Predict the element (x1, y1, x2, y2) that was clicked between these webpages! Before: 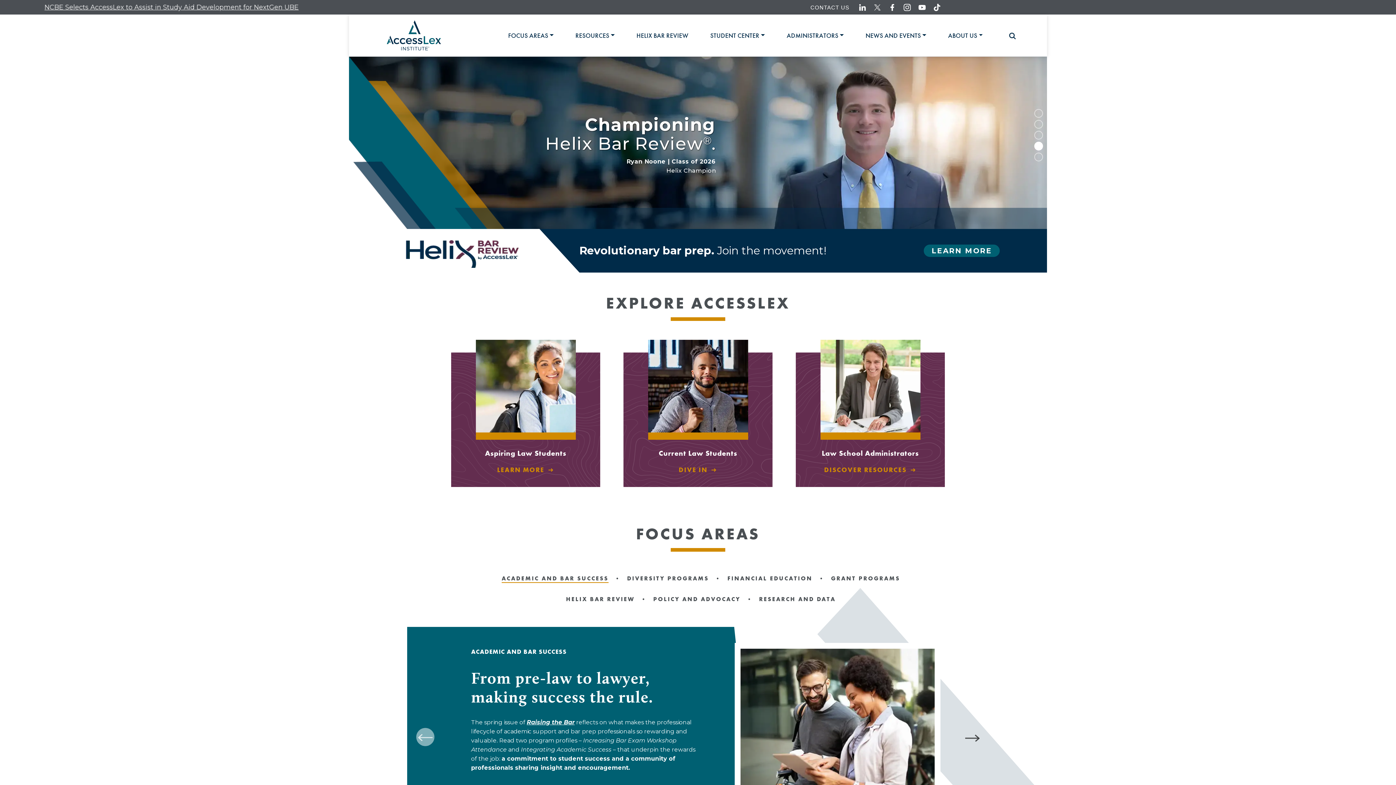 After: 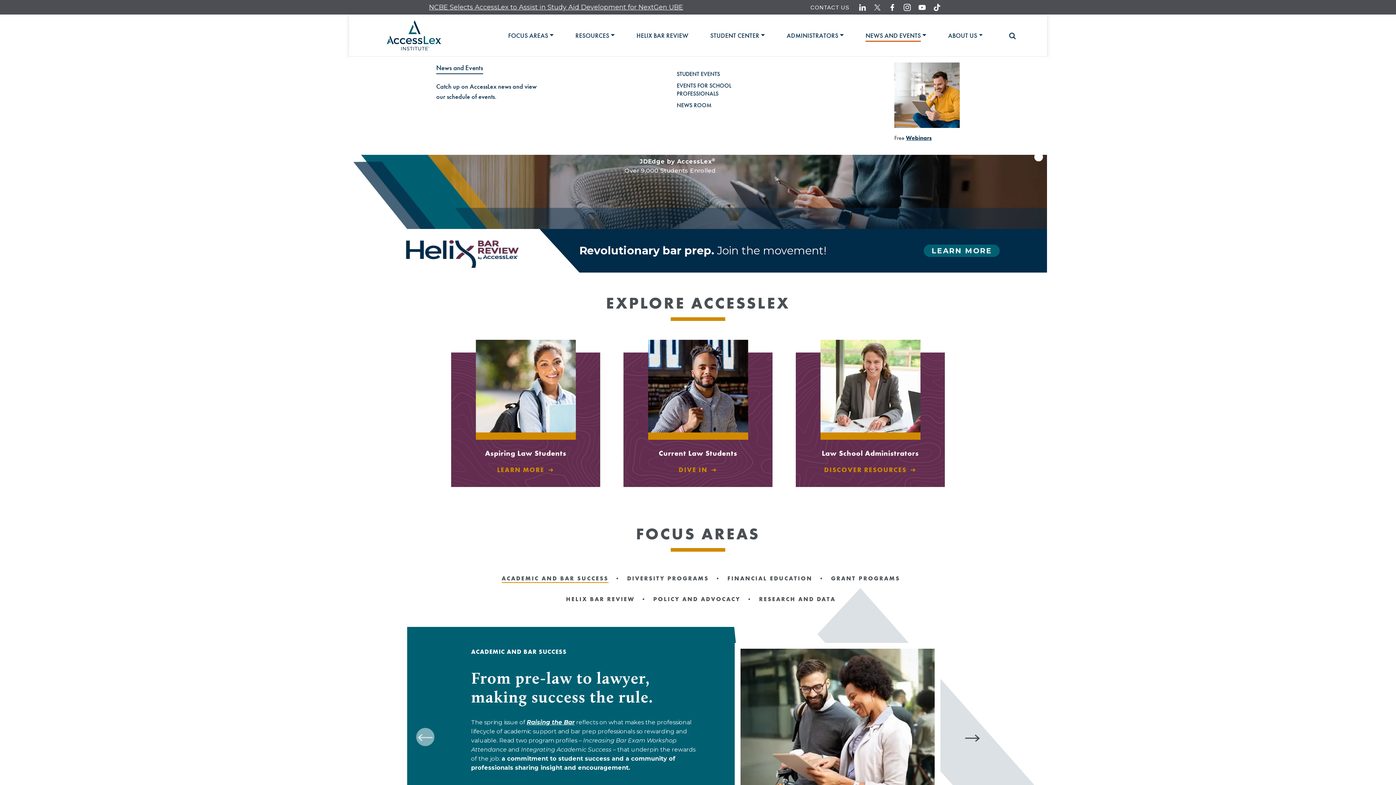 Action: label: NEWS AND EVENTS bbox: (865, 30, 926, 40)